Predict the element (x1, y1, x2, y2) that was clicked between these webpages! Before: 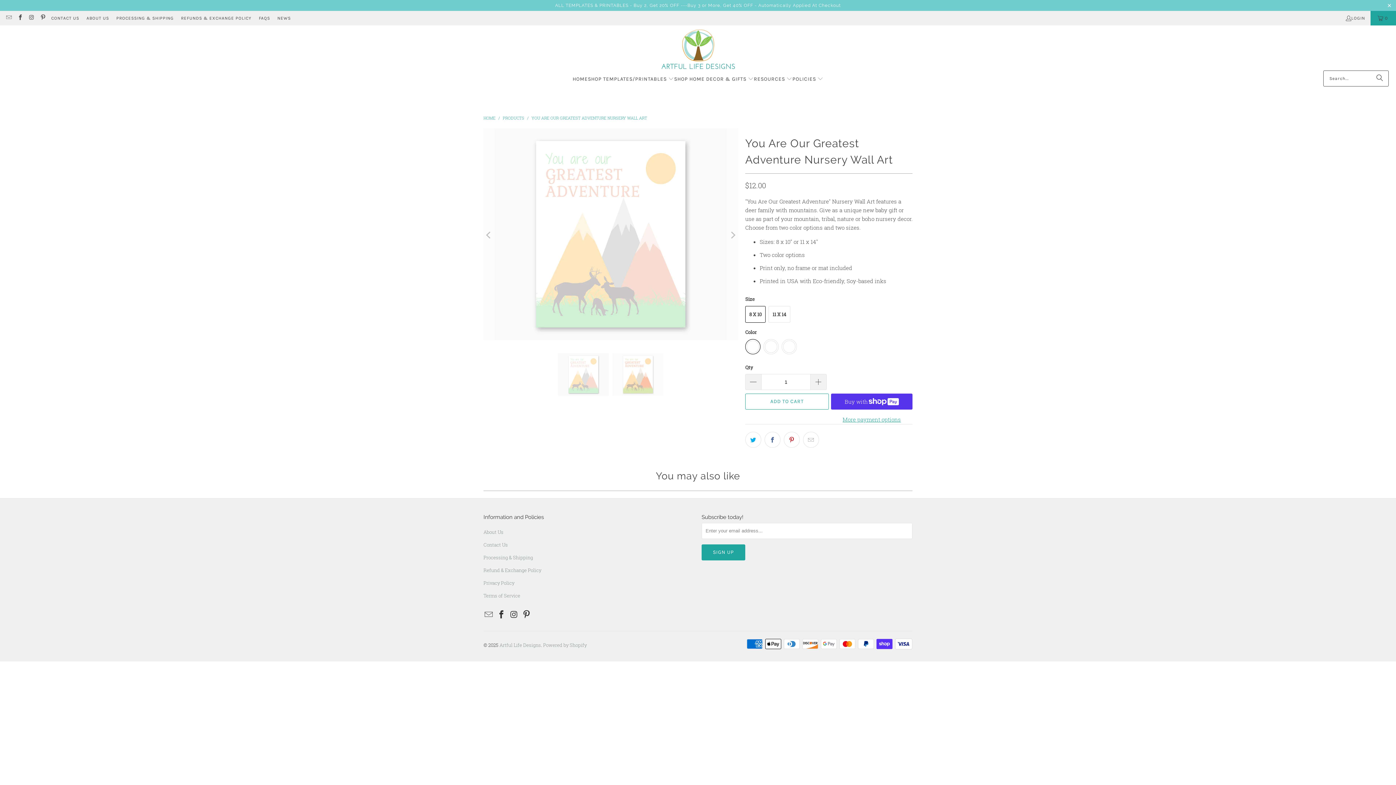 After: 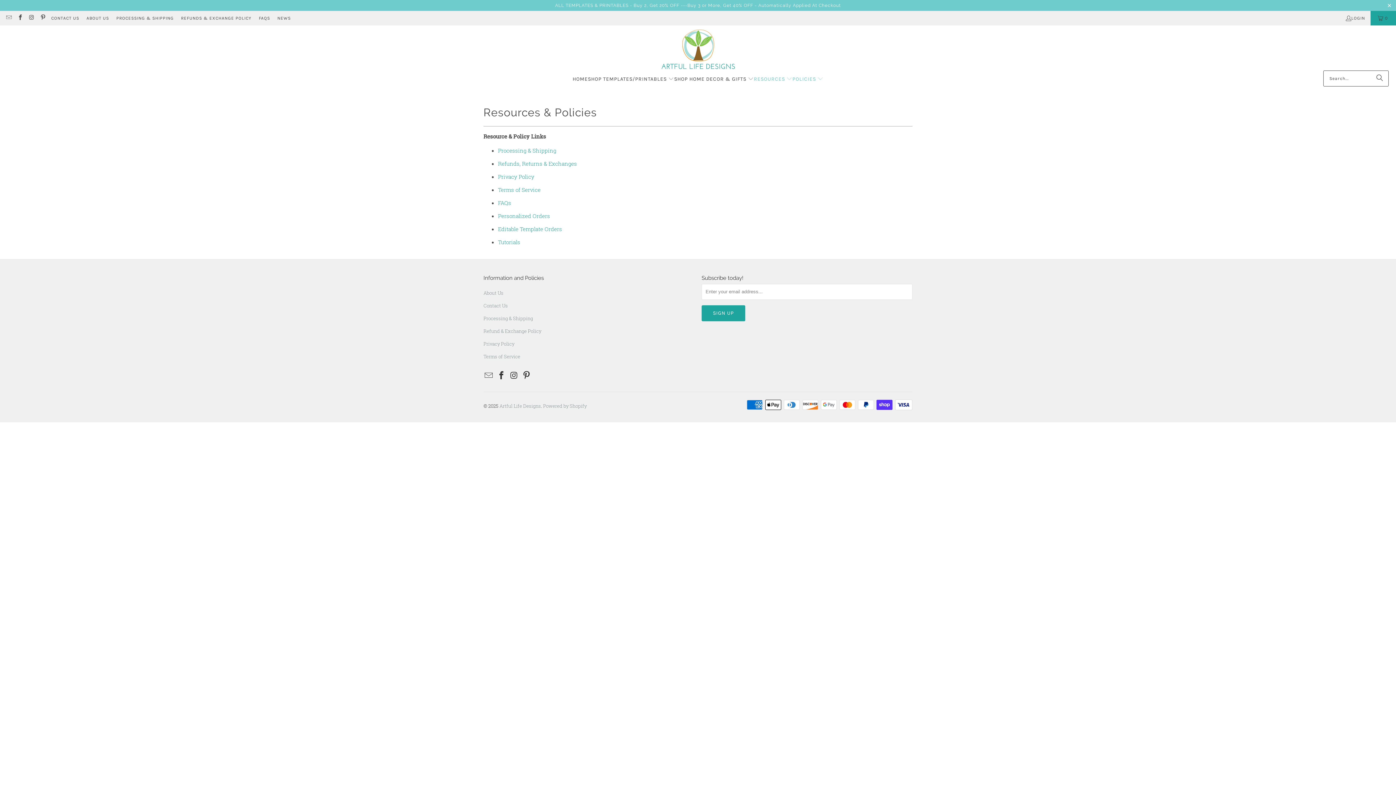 Action: label: RESOURCES  bbox: (754, 70, 792, 88)